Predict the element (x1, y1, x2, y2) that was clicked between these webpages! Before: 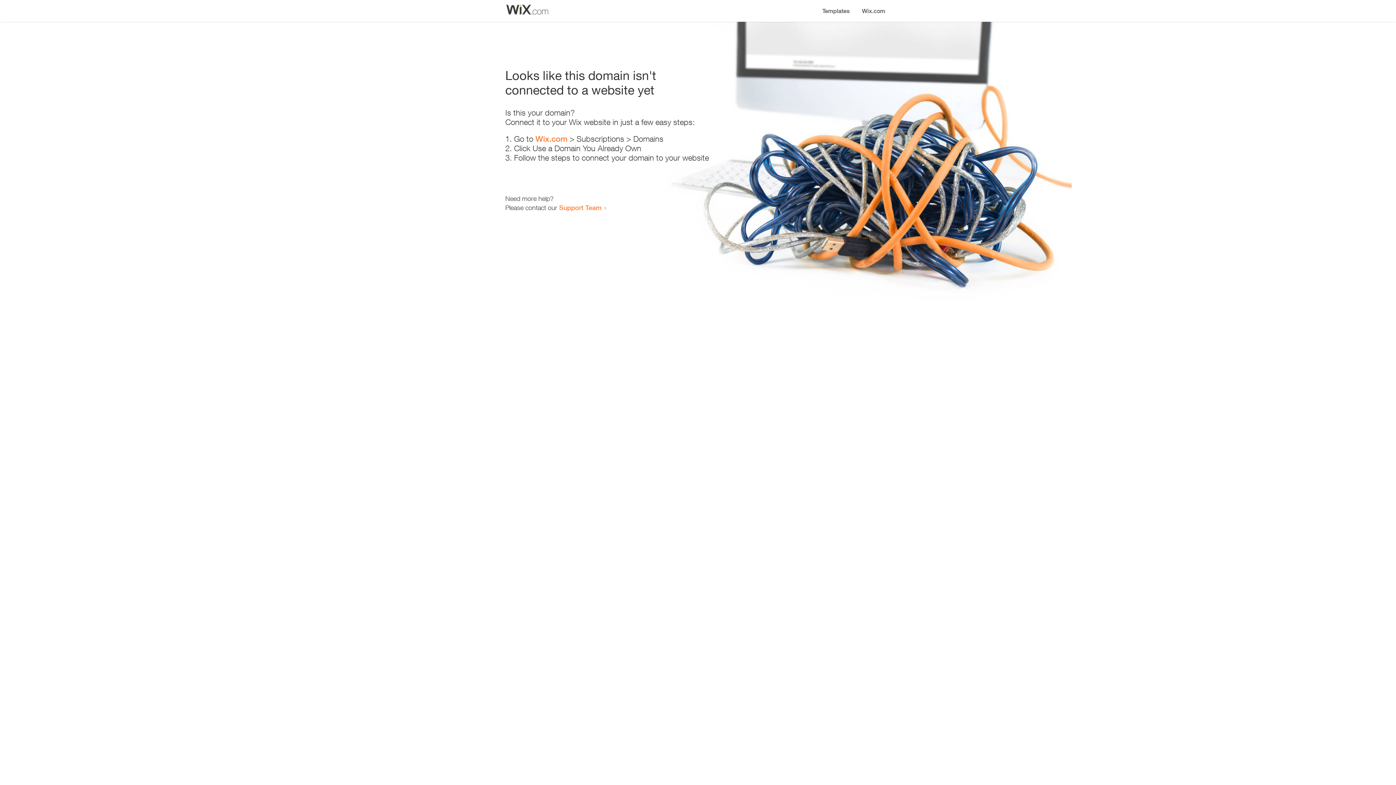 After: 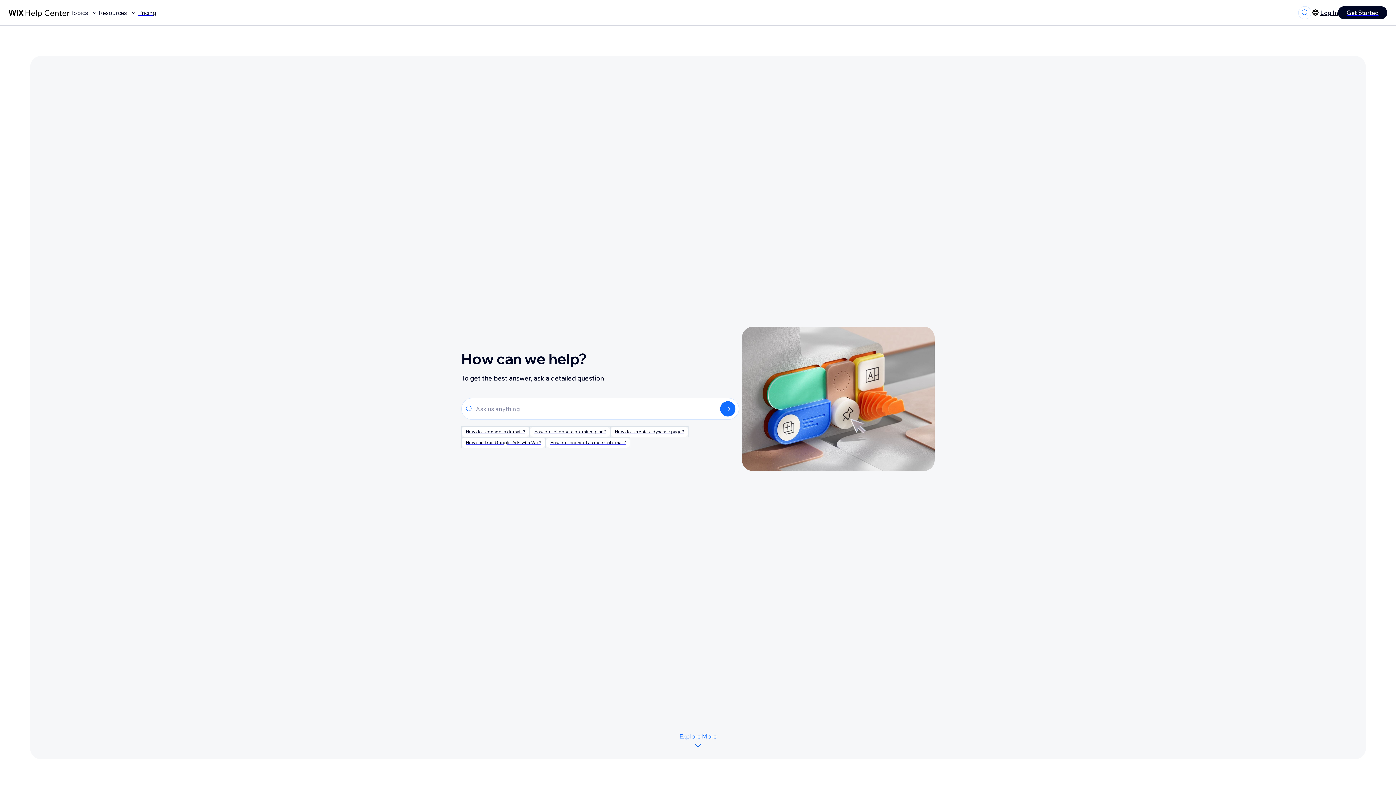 Action: bbox: (559, 203, 601, 211) label: Support Team